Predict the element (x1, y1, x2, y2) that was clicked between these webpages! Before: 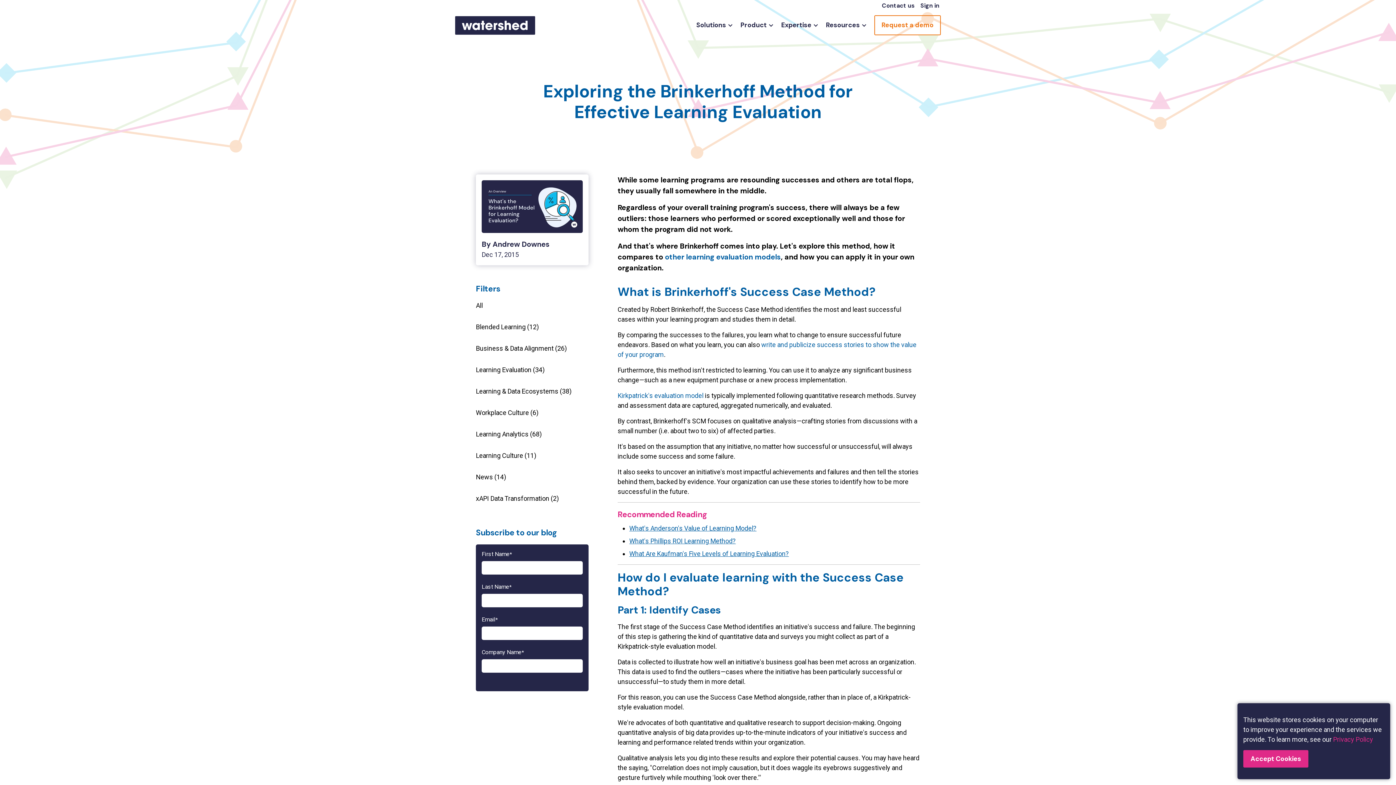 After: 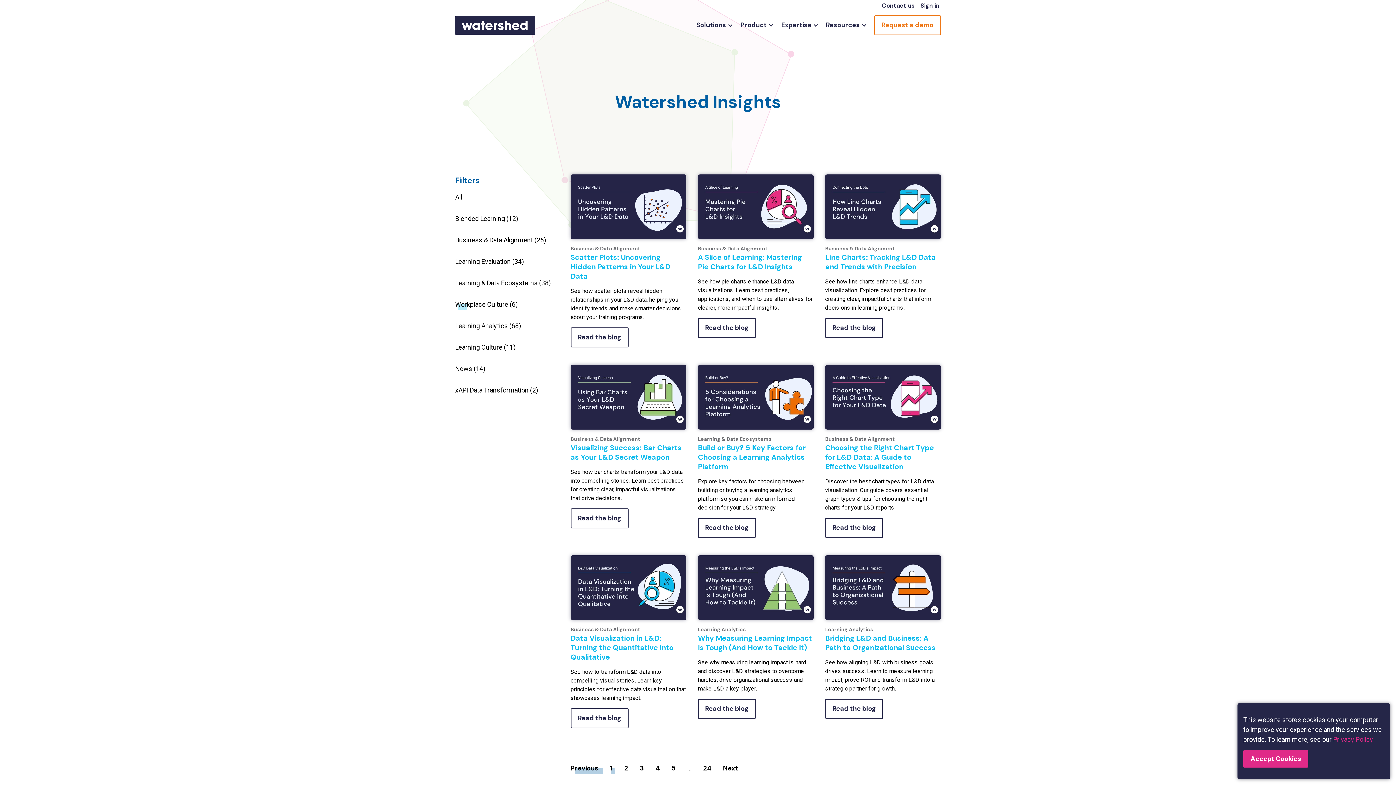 Action: label: All bbox: (476, 300, 482, 310)